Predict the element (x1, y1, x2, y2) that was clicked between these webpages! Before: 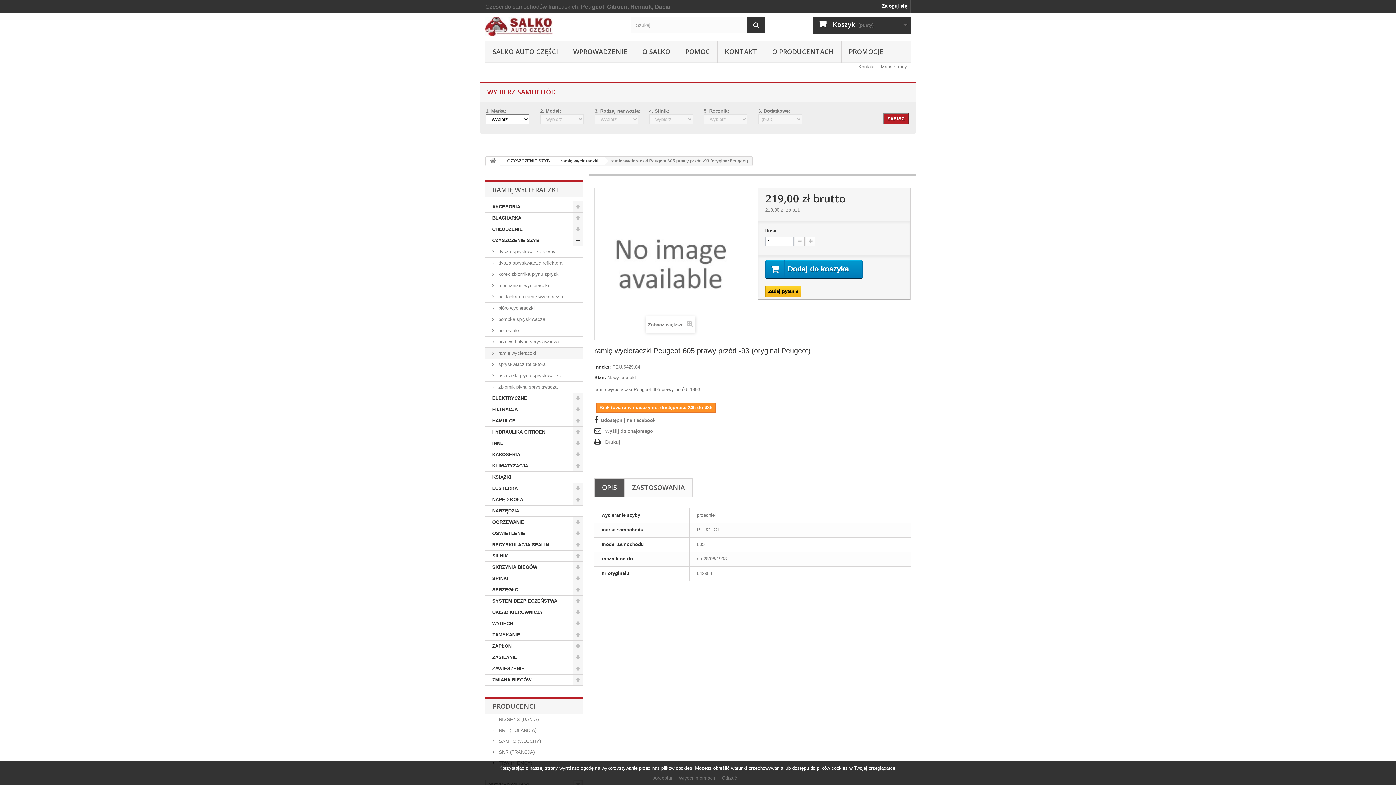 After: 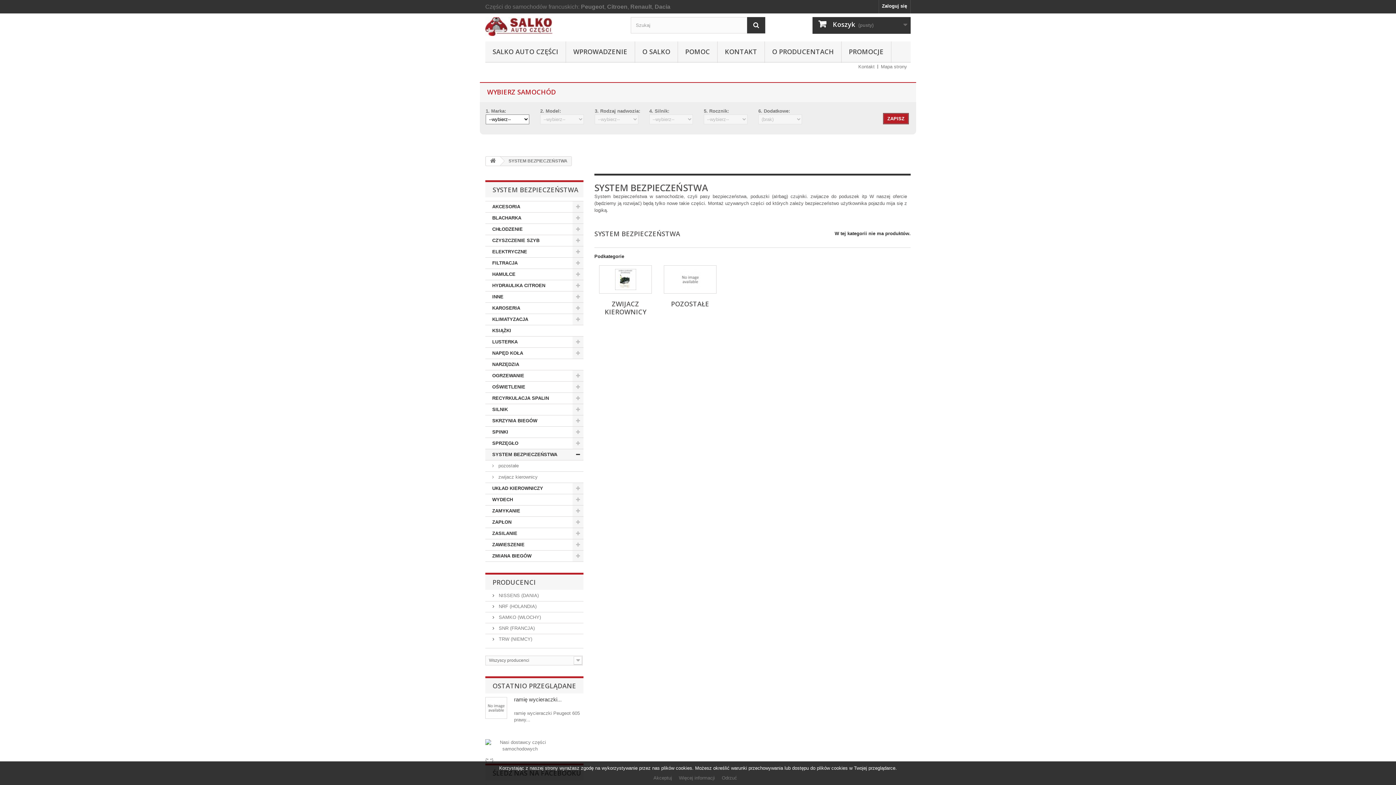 Action: bbox: (485, 596, 583, 607) label: SYSTEM BEZPIECZEŃSTWA